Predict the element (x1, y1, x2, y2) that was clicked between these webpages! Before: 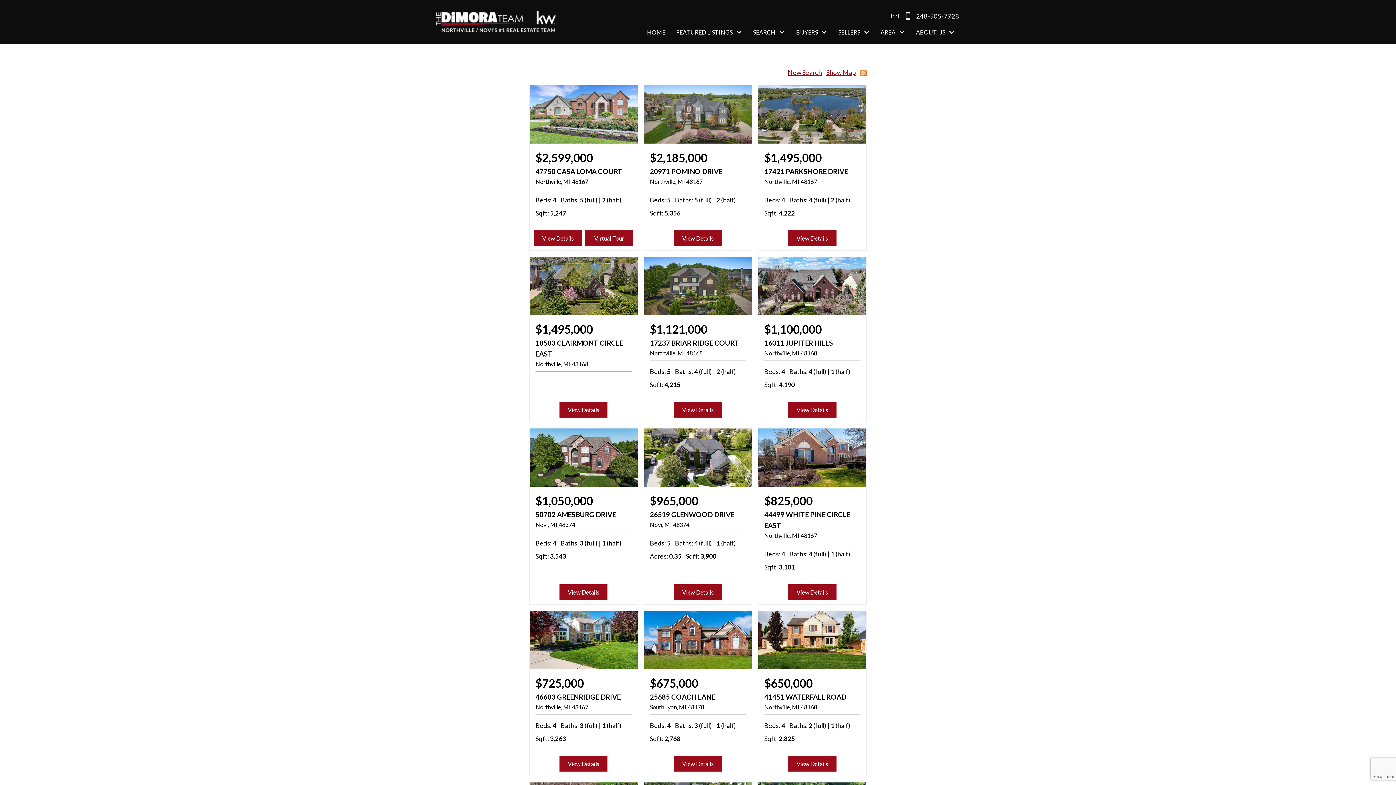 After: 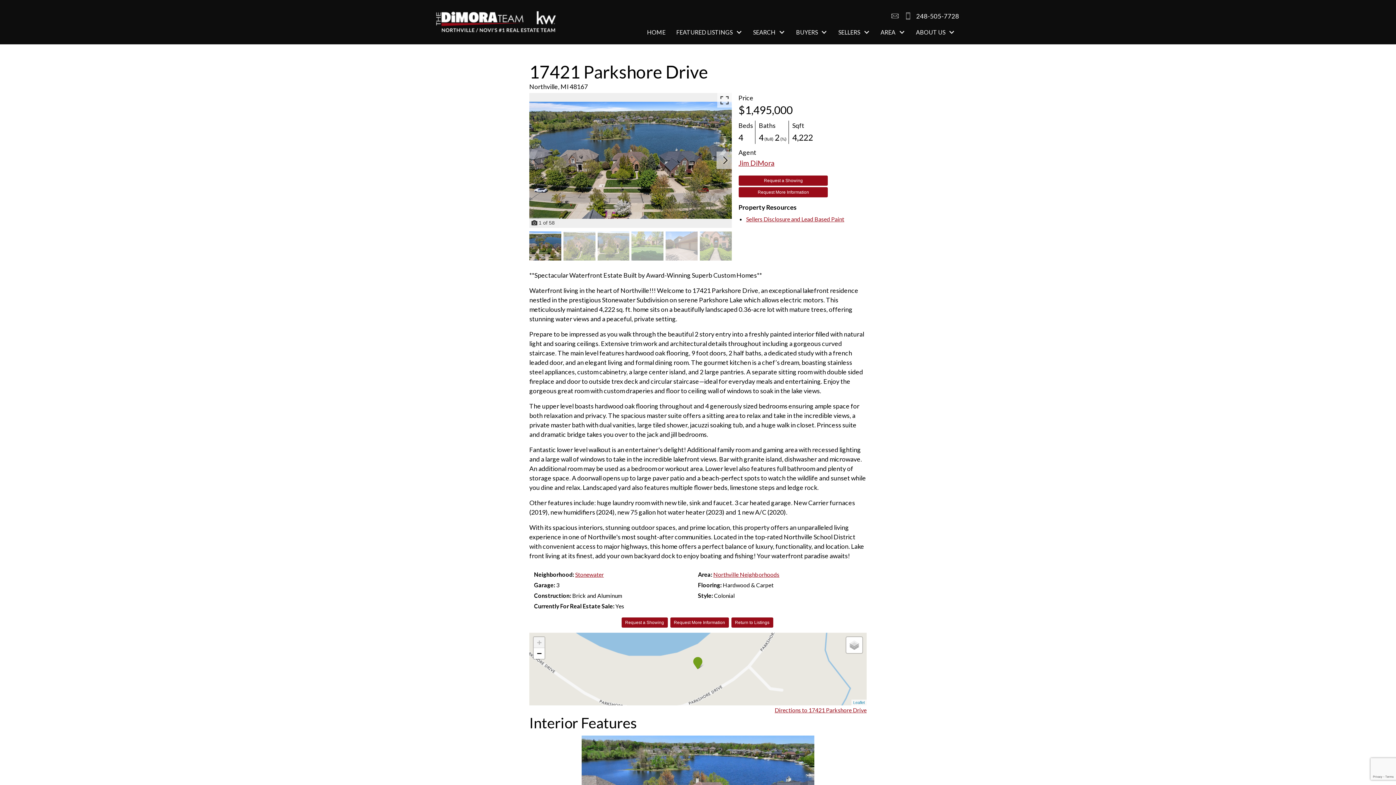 Action: bbox: (764, 150, 821, 164) label: $1,495,000